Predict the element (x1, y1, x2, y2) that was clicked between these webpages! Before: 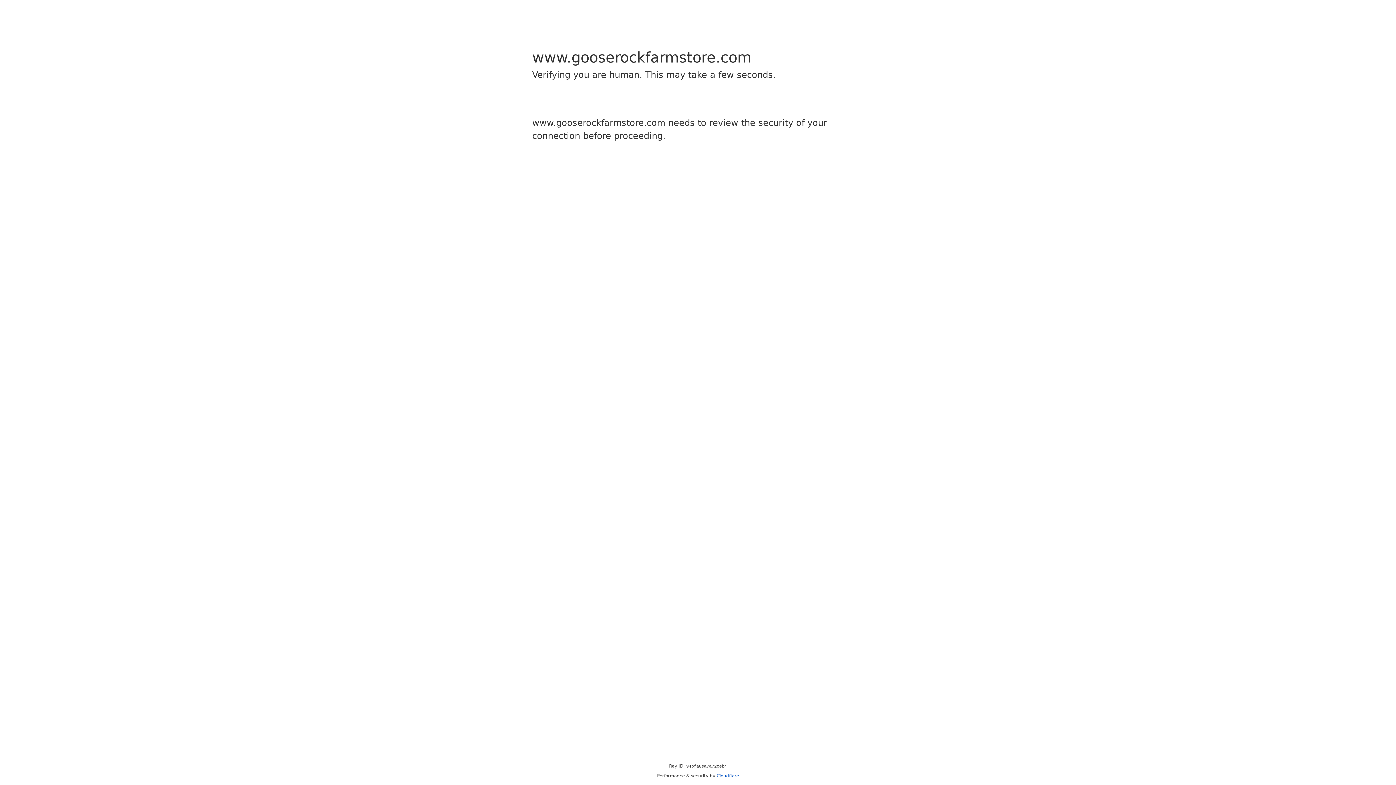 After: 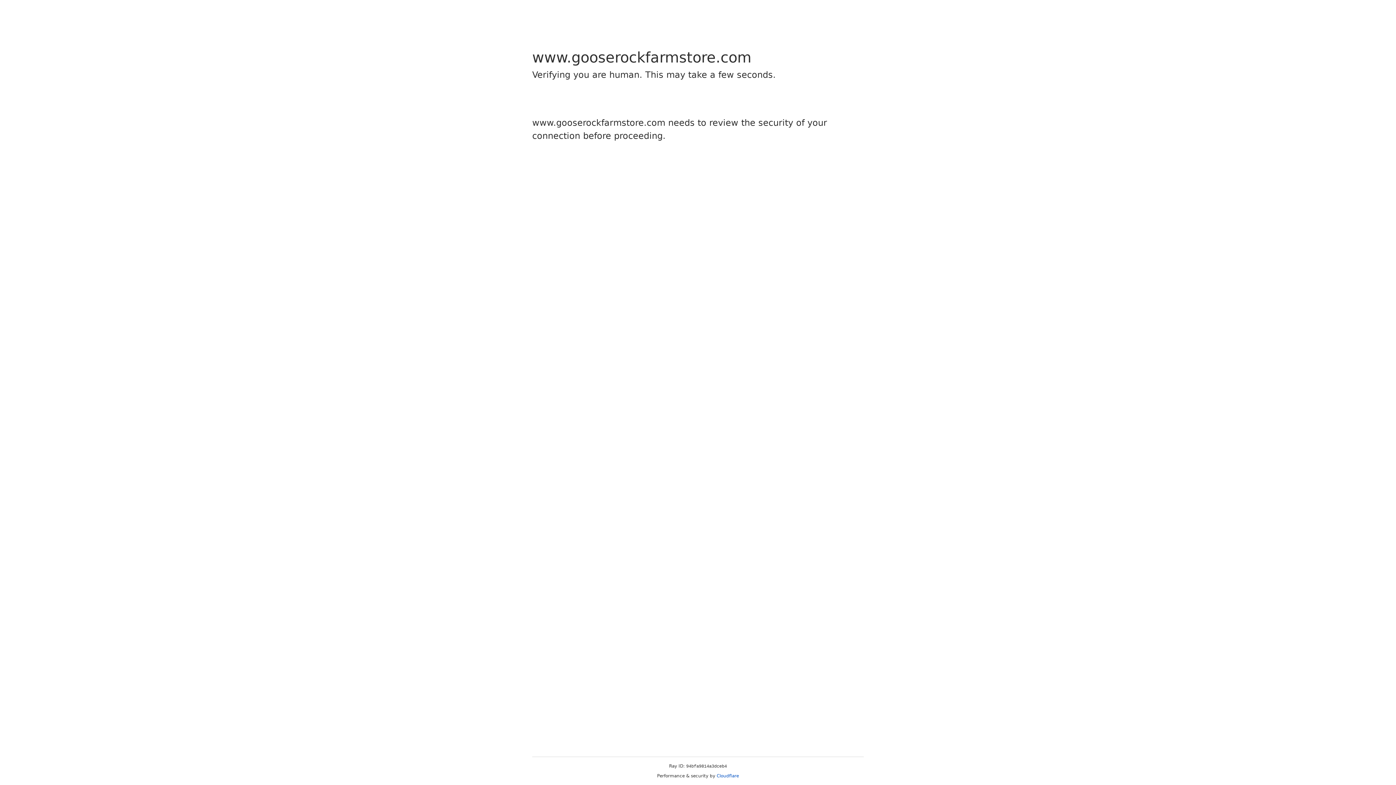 Action: bbox: (716, 773, 739, 778) label: Cloudflare